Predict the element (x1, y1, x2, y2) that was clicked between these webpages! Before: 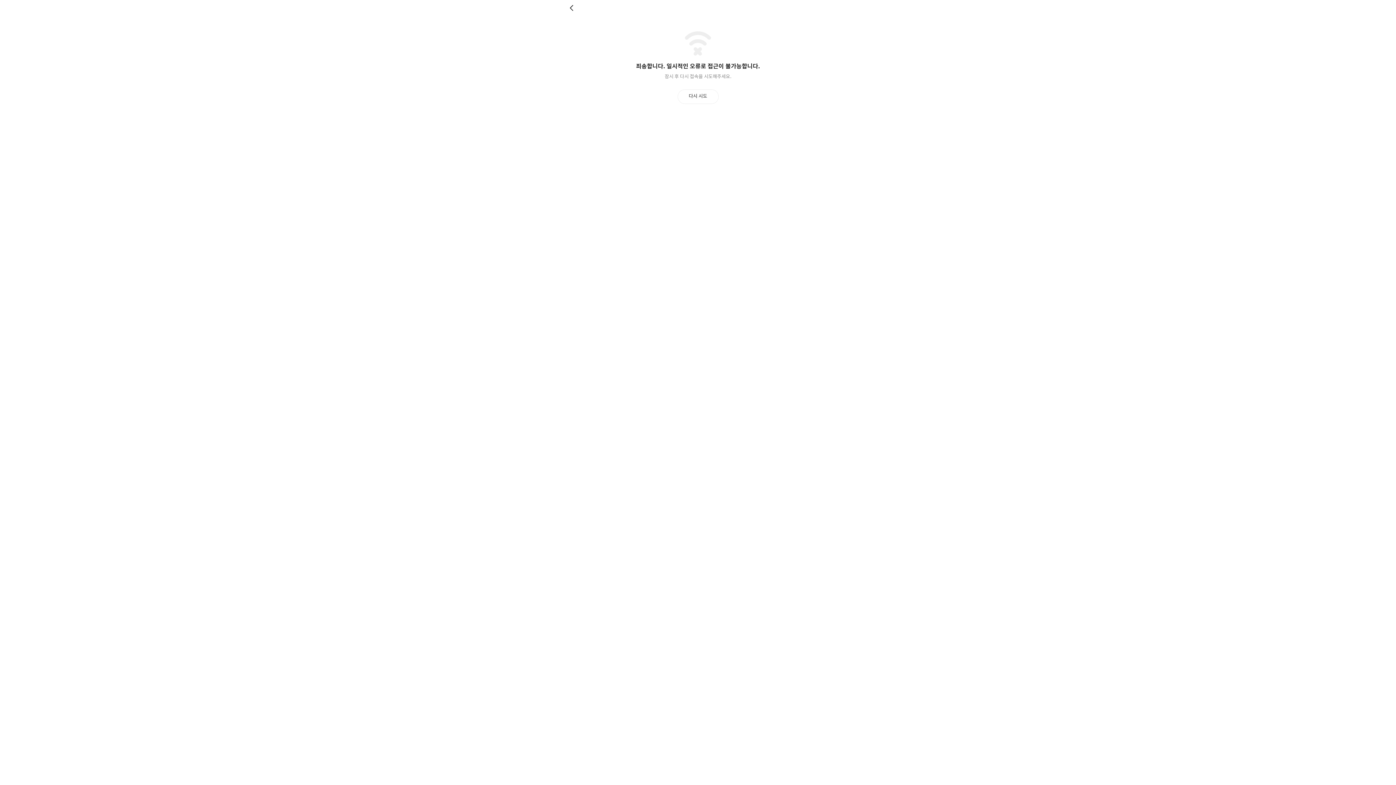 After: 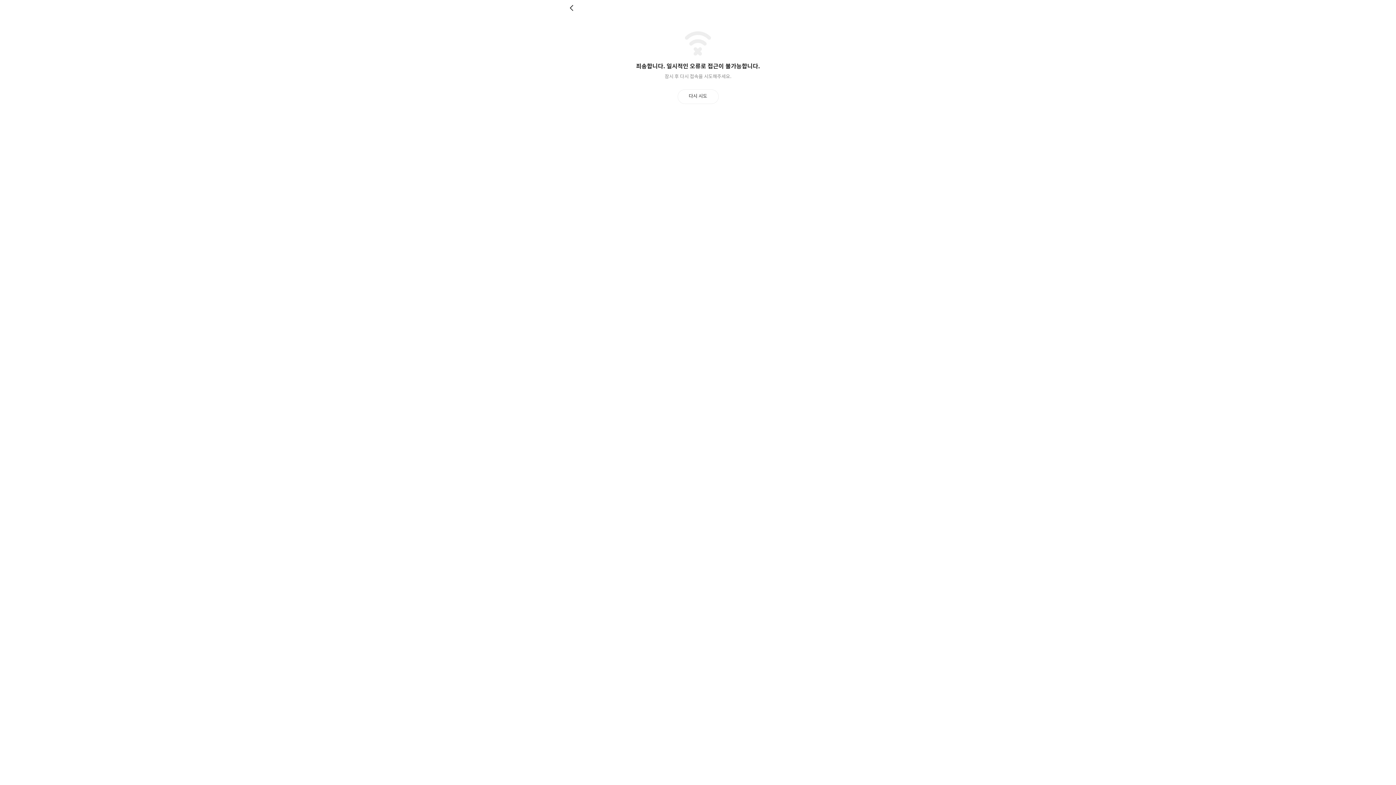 Action: label: 뒤로 bbox: (569, 4, 576, 11)